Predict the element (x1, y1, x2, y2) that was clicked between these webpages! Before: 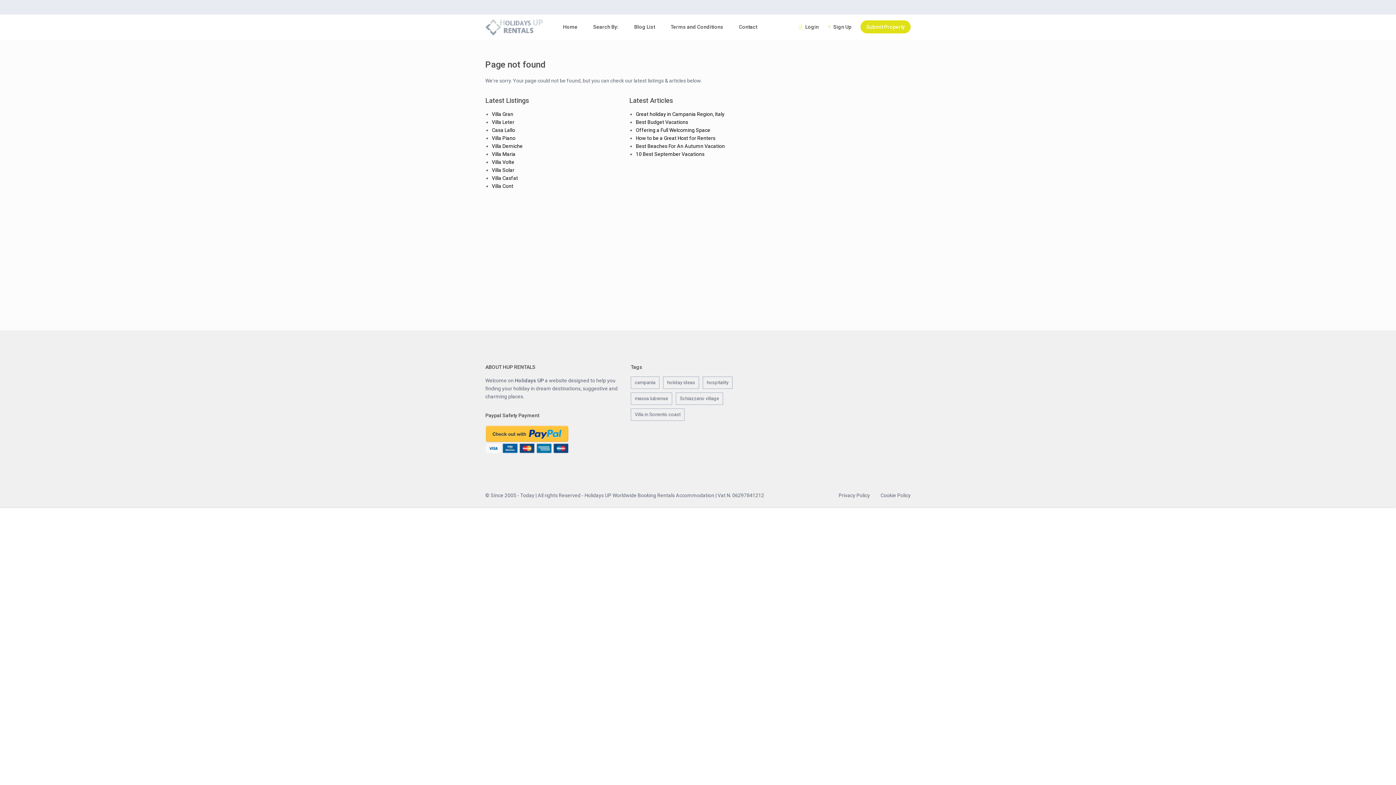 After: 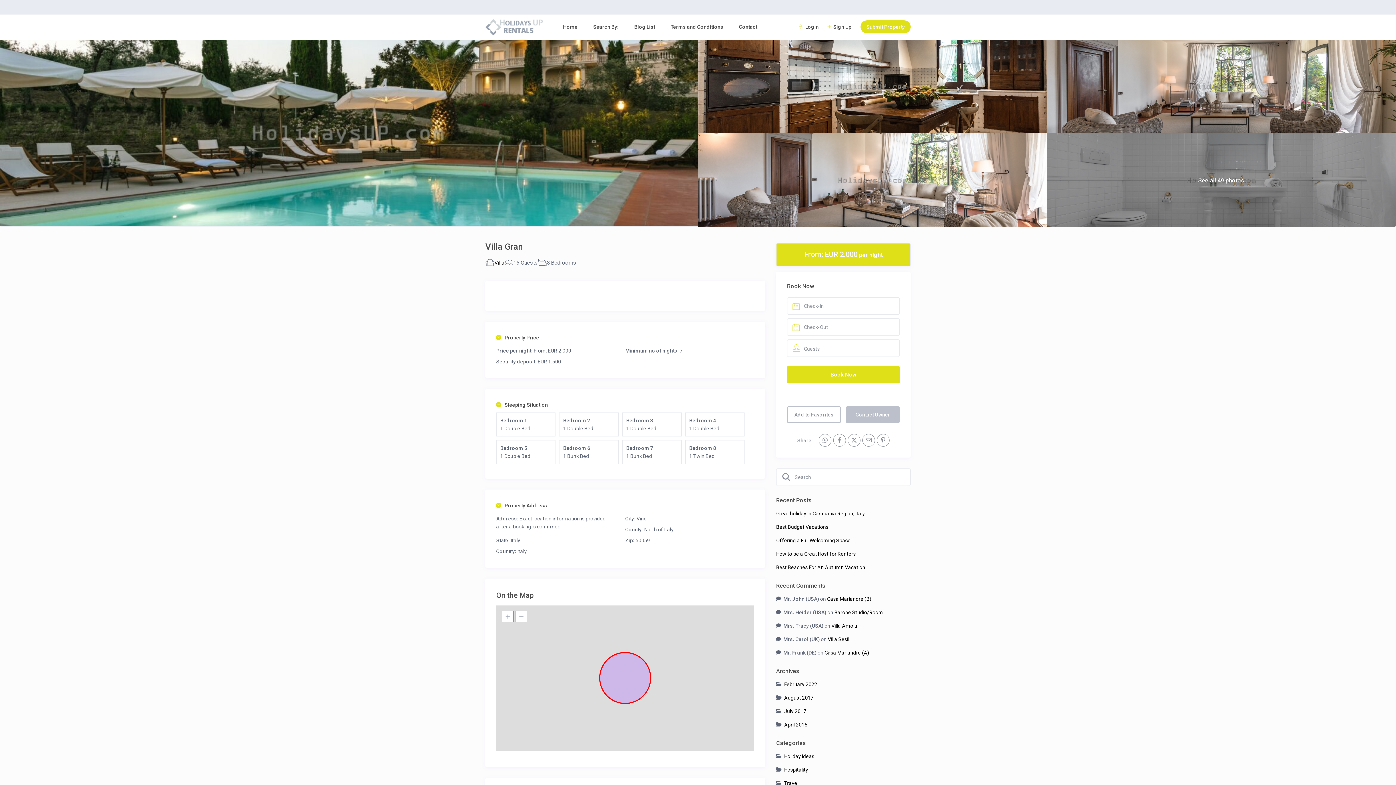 Action: label: Villa Gran bbox: (492, 111, 513, 117)